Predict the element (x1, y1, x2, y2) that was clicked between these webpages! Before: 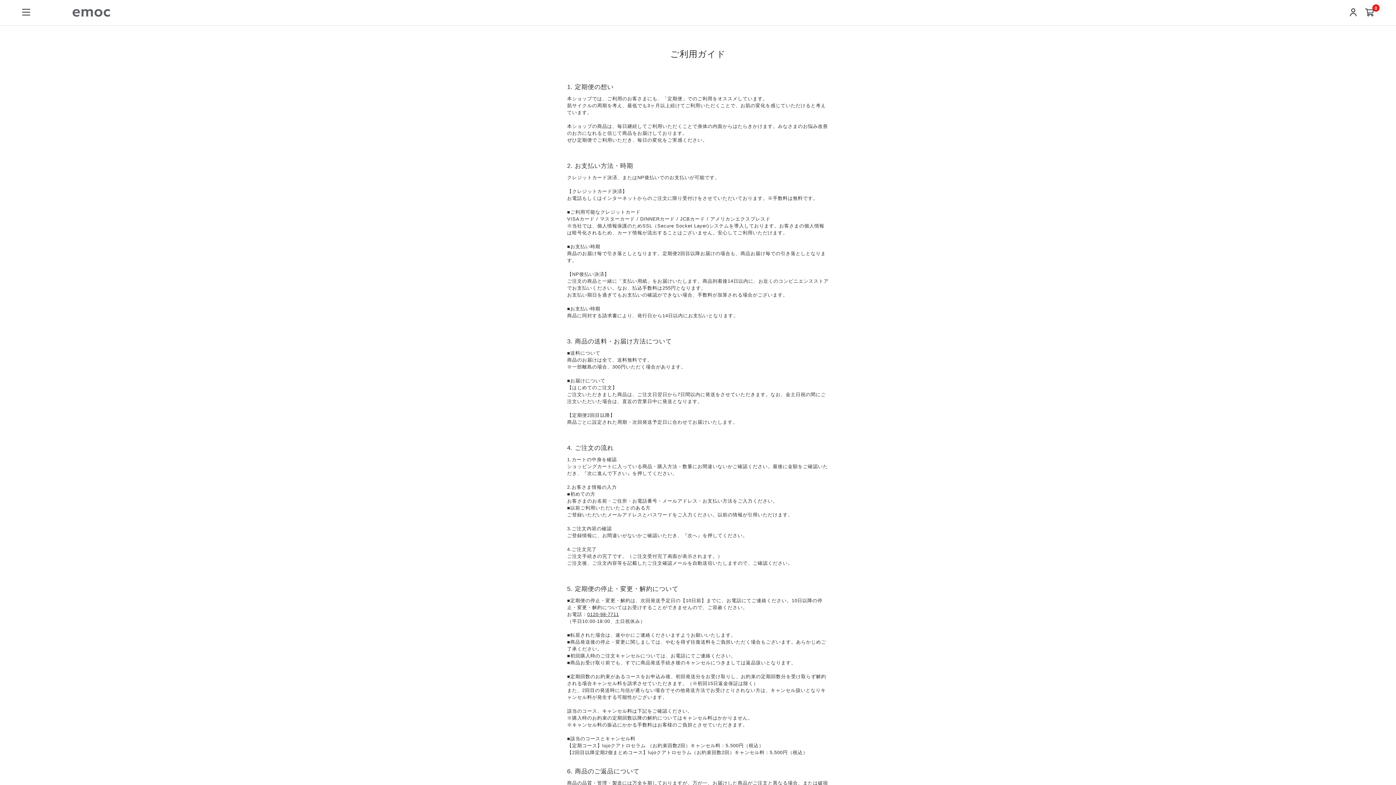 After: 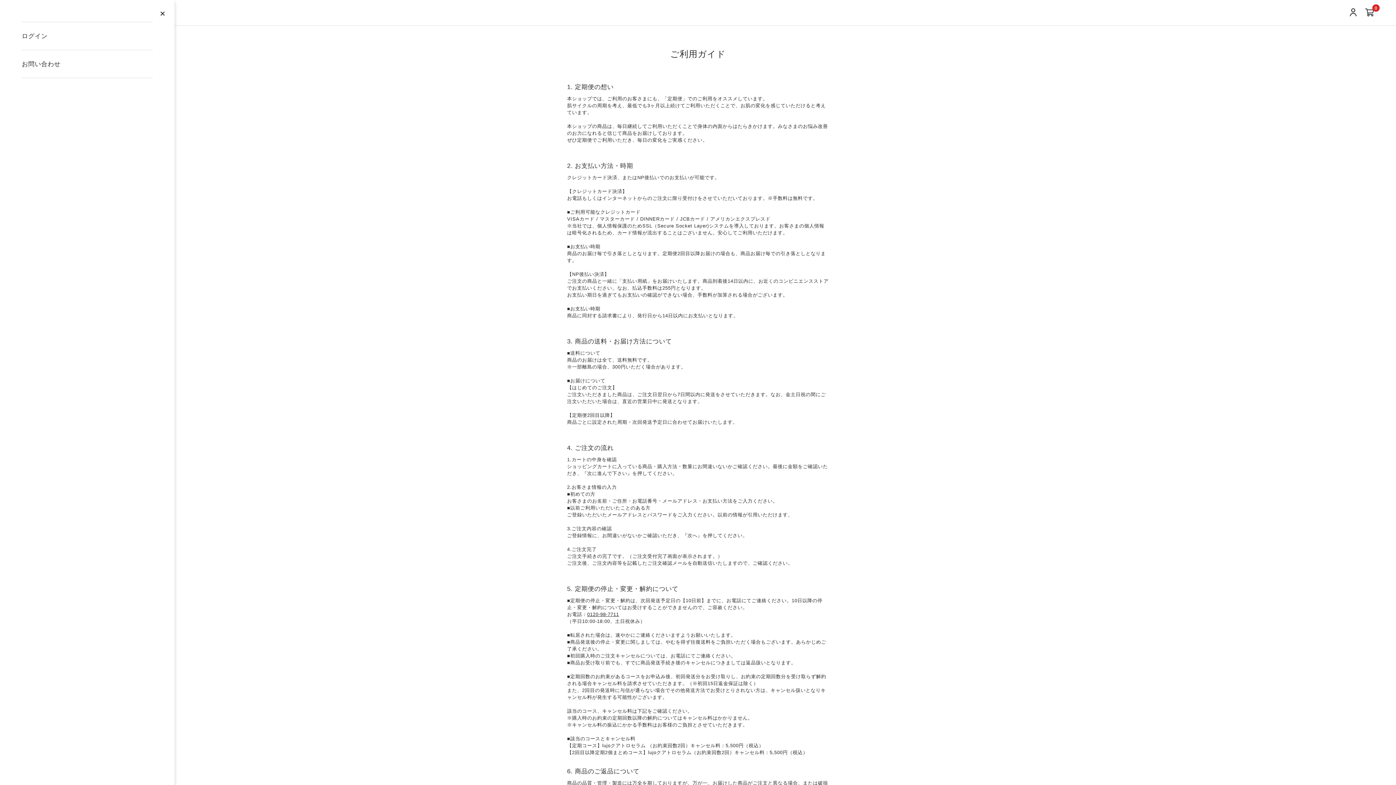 Action: bbox: (21, 8, 30, 17)